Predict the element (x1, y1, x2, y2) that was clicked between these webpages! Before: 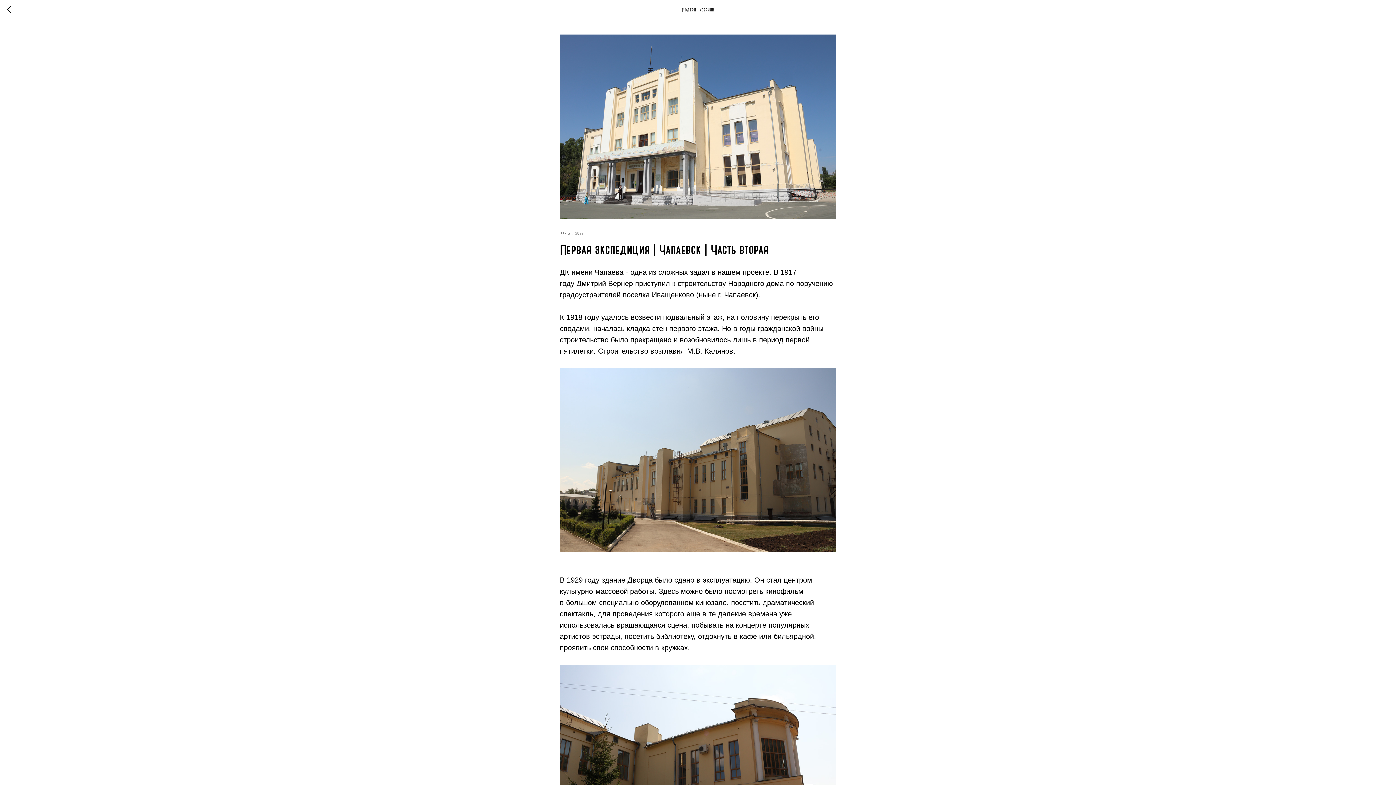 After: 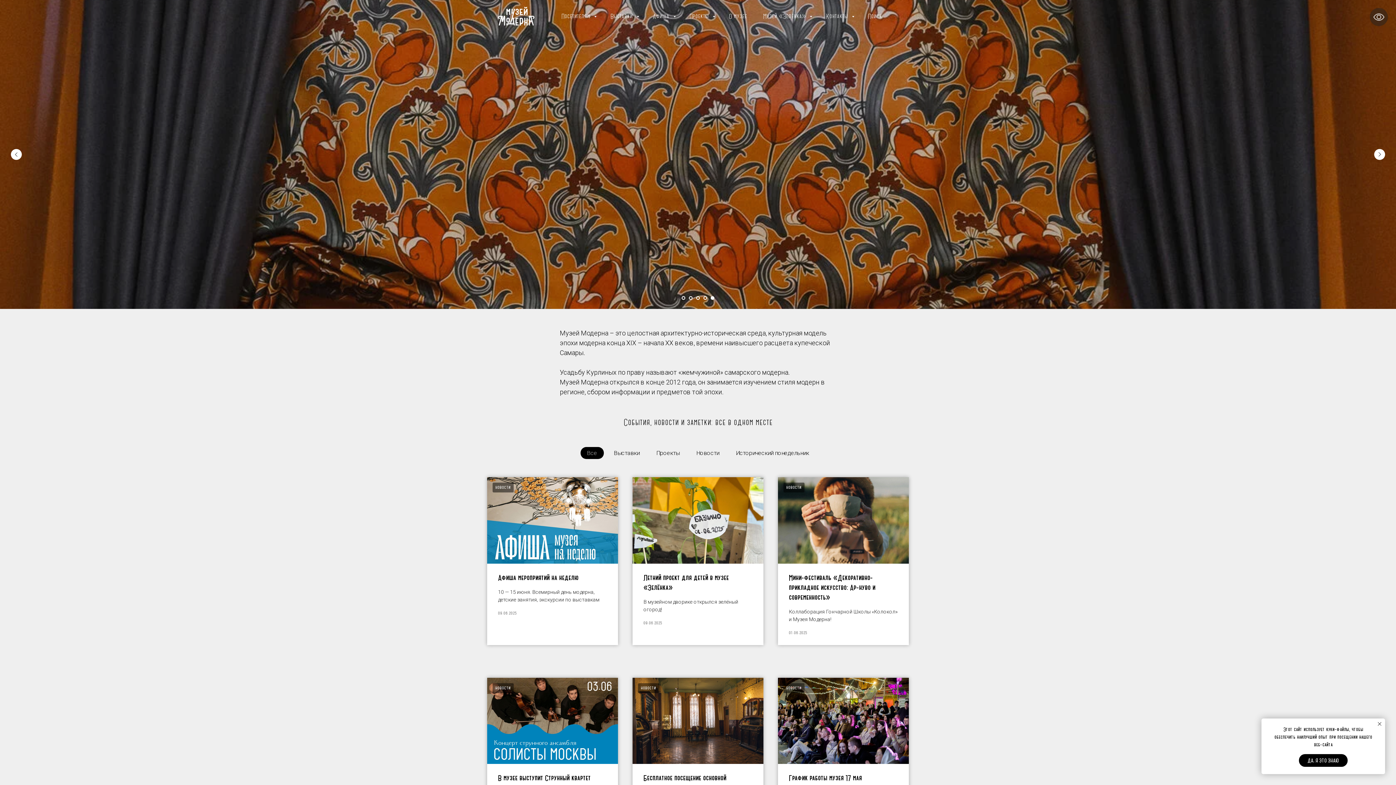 Action: bbox: (7, 5, 15, 14)